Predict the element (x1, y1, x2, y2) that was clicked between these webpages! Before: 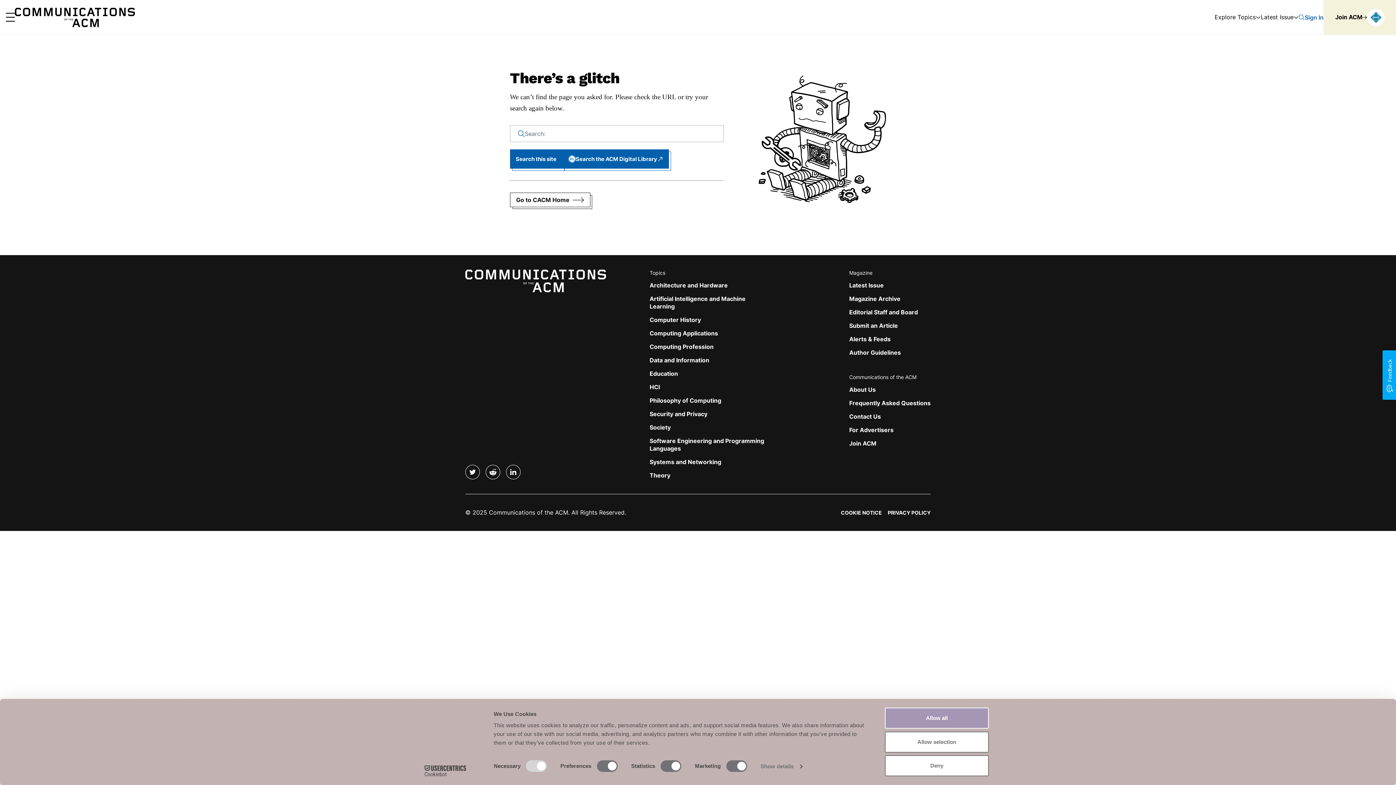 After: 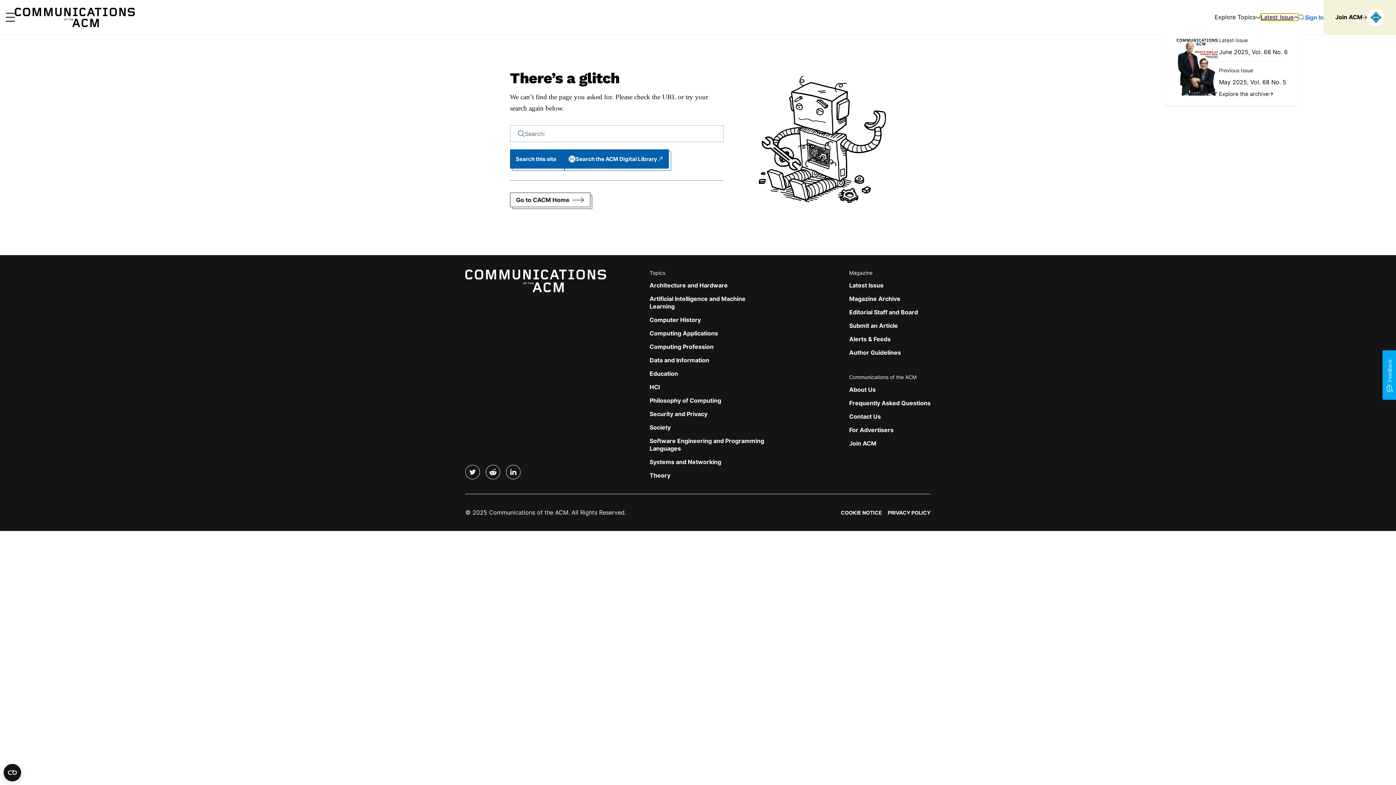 Action: bbox: (1261, 13, 1298, 20) label: Latest Issue